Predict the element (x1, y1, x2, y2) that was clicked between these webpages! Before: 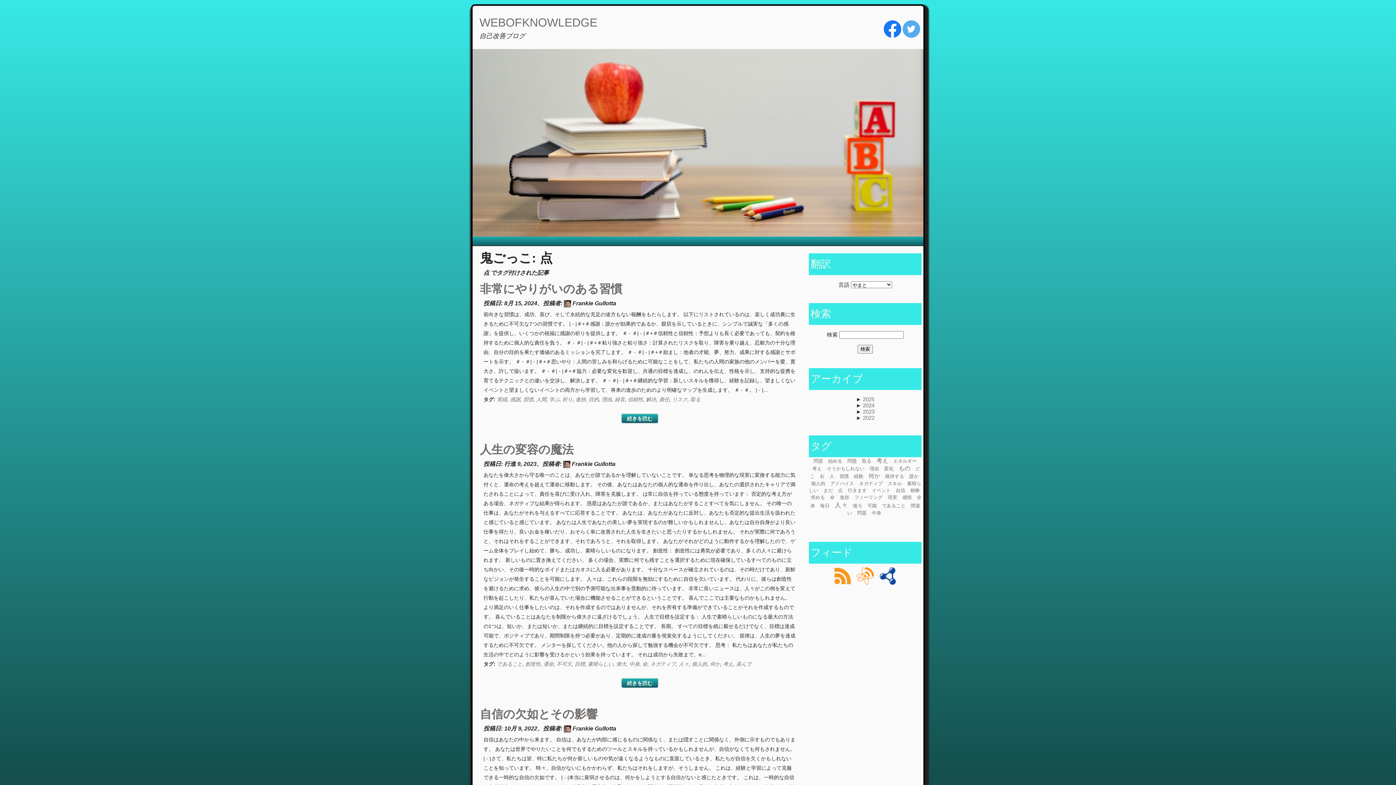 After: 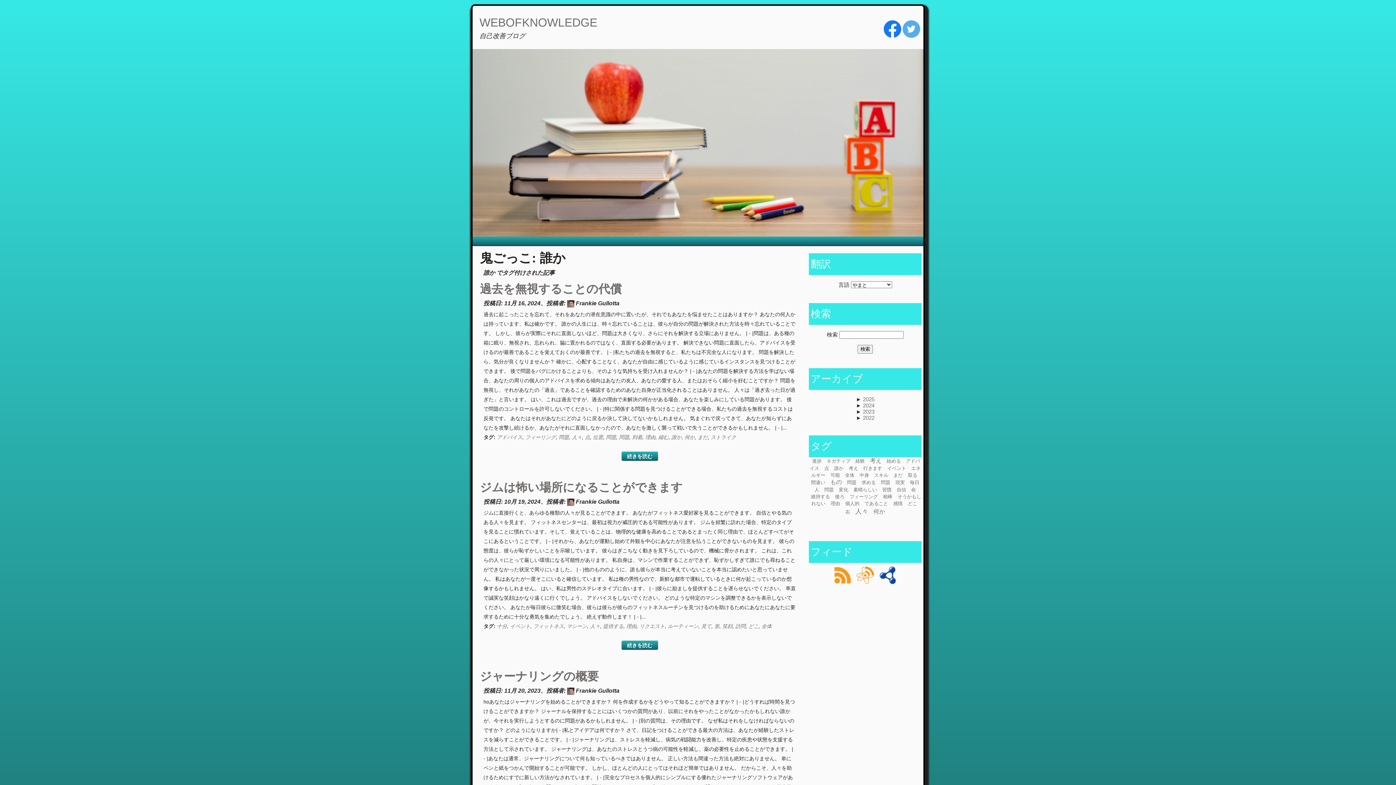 Action: bbox: (909, 473, 918, 479) label: 誰か